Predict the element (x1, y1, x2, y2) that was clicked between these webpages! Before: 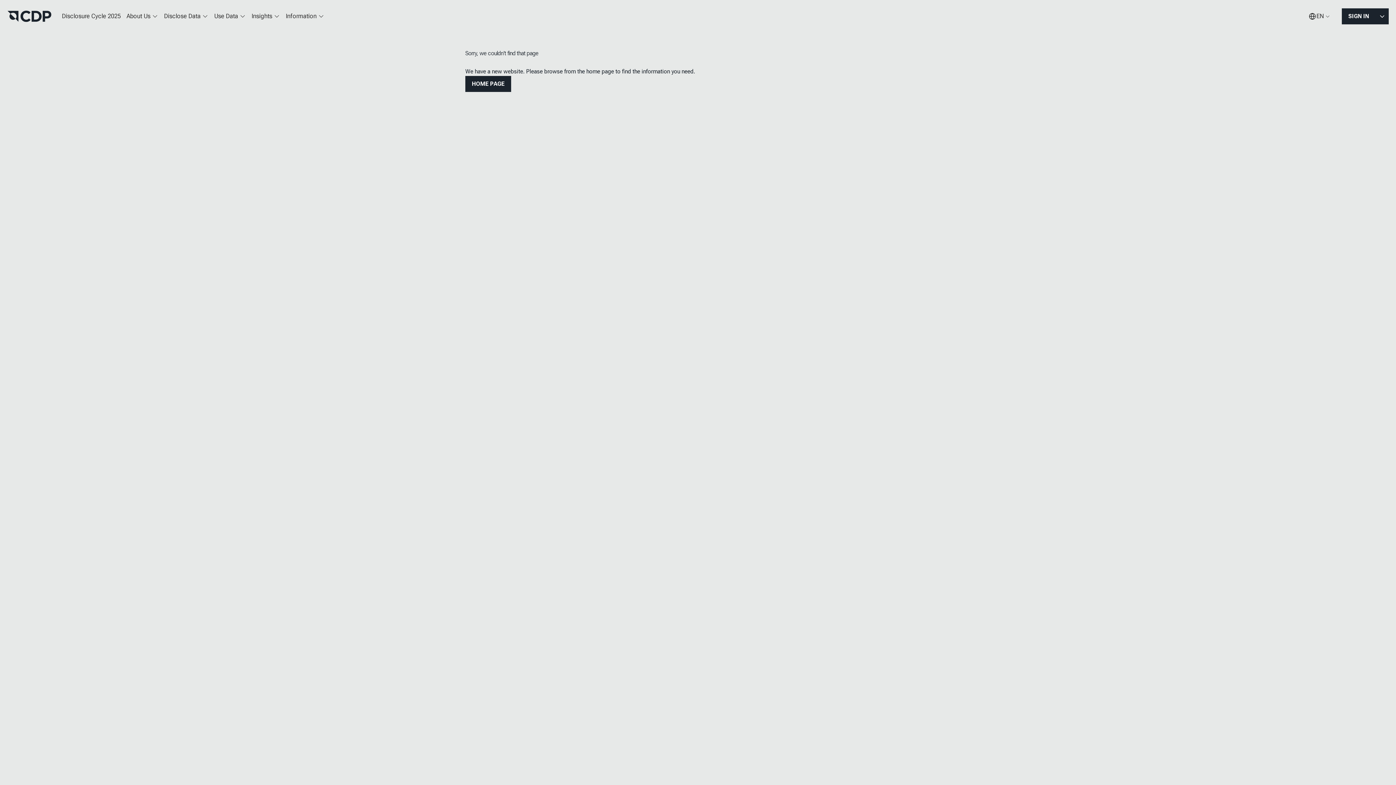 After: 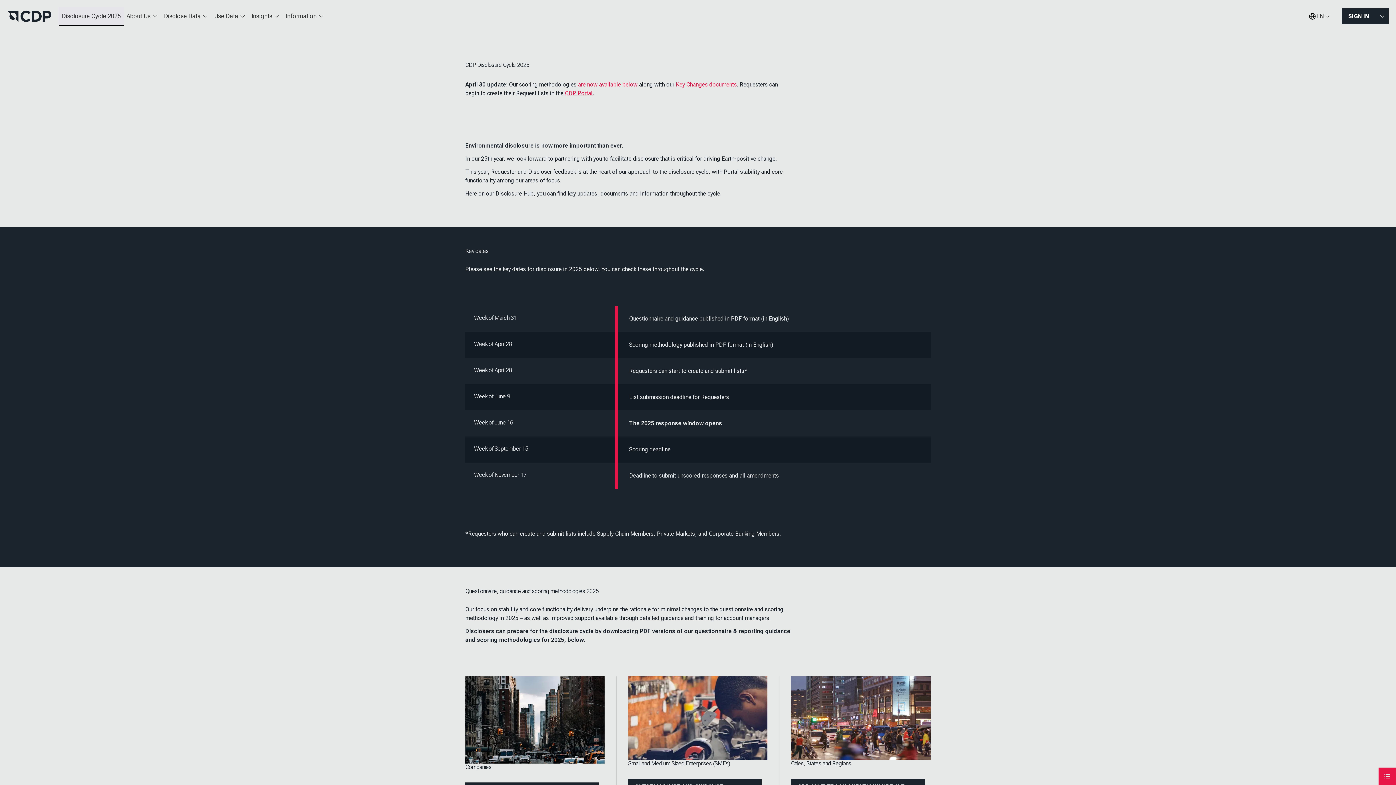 Action: bbox: (58, 7, 123, 25) label: Disclosure Cycle 2025